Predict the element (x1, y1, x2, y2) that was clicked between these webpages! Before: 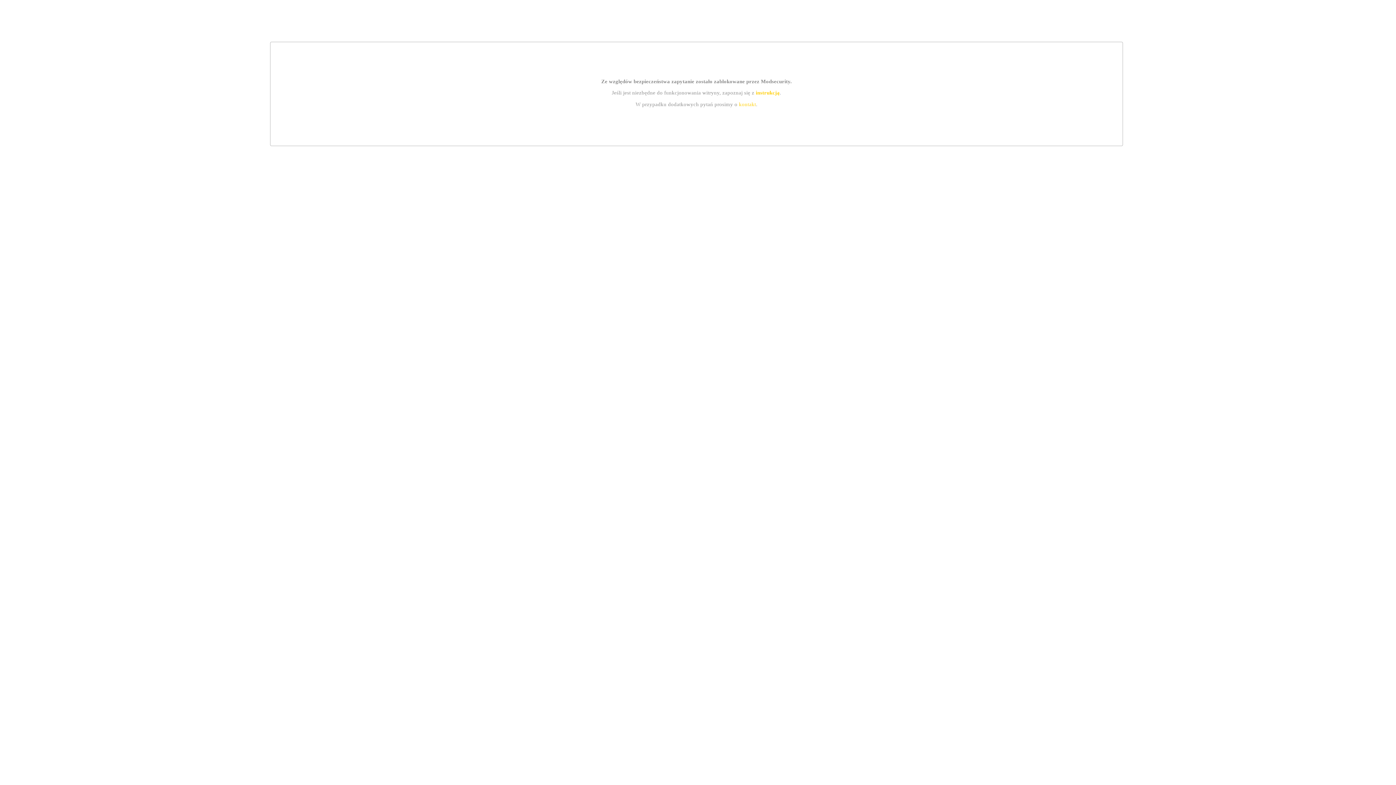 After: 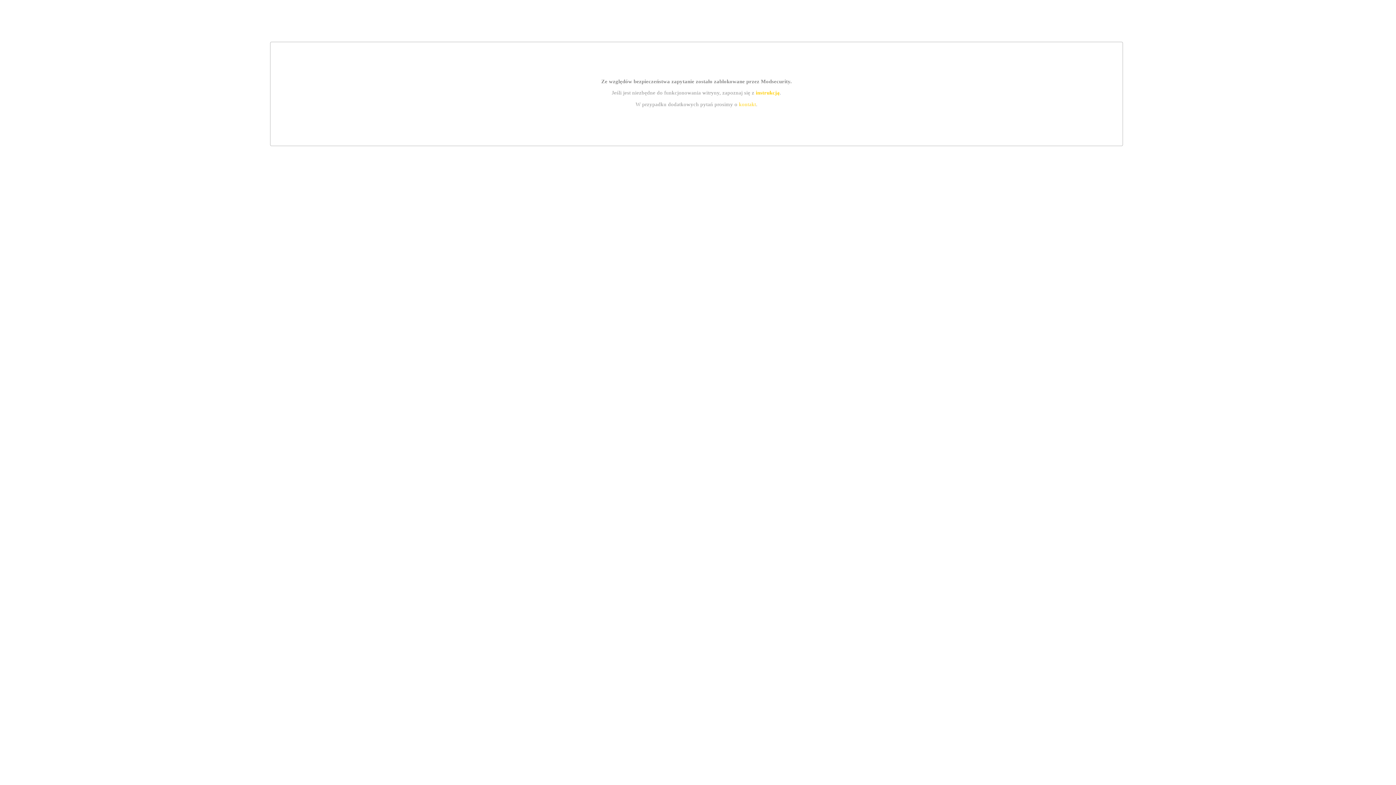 Action: label: kontakt bbox: (739, 101, 756, 107)